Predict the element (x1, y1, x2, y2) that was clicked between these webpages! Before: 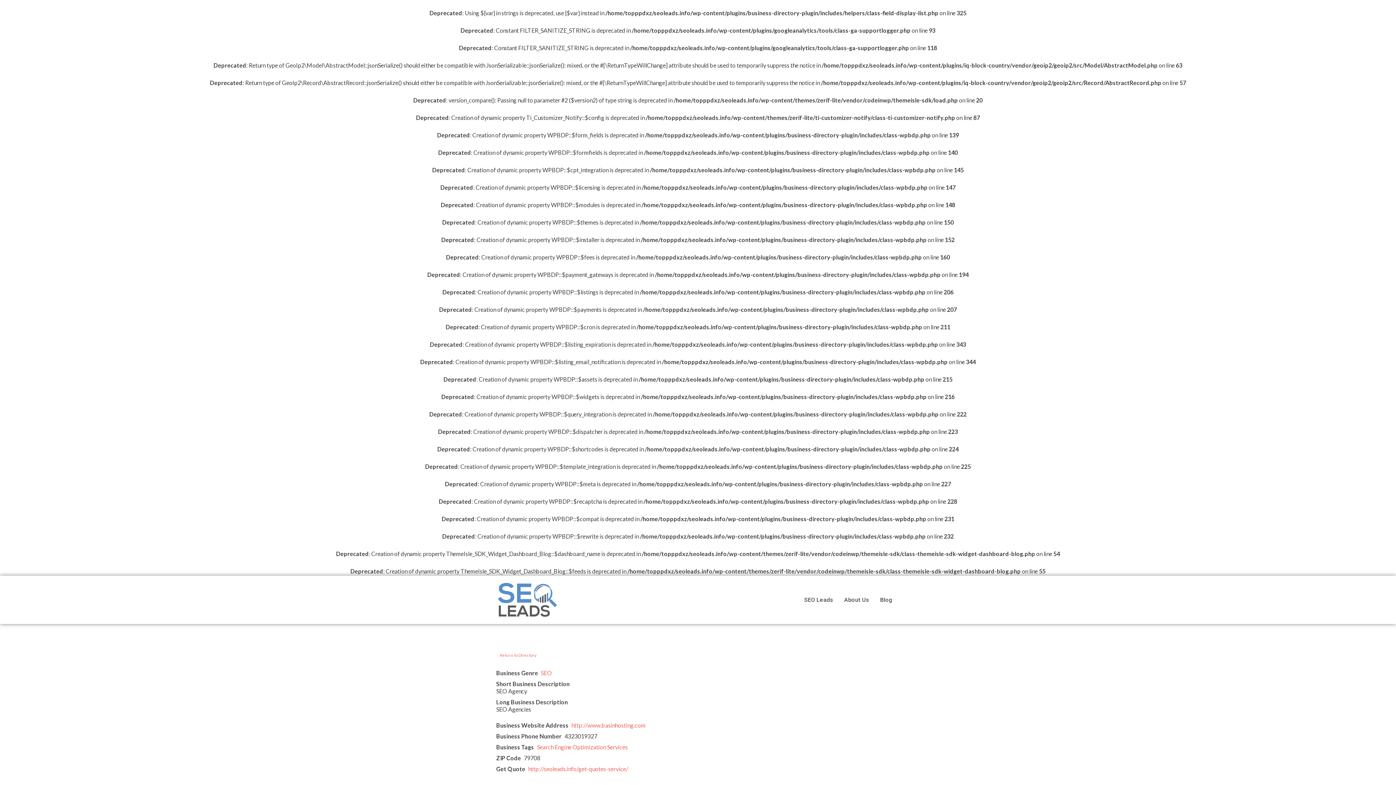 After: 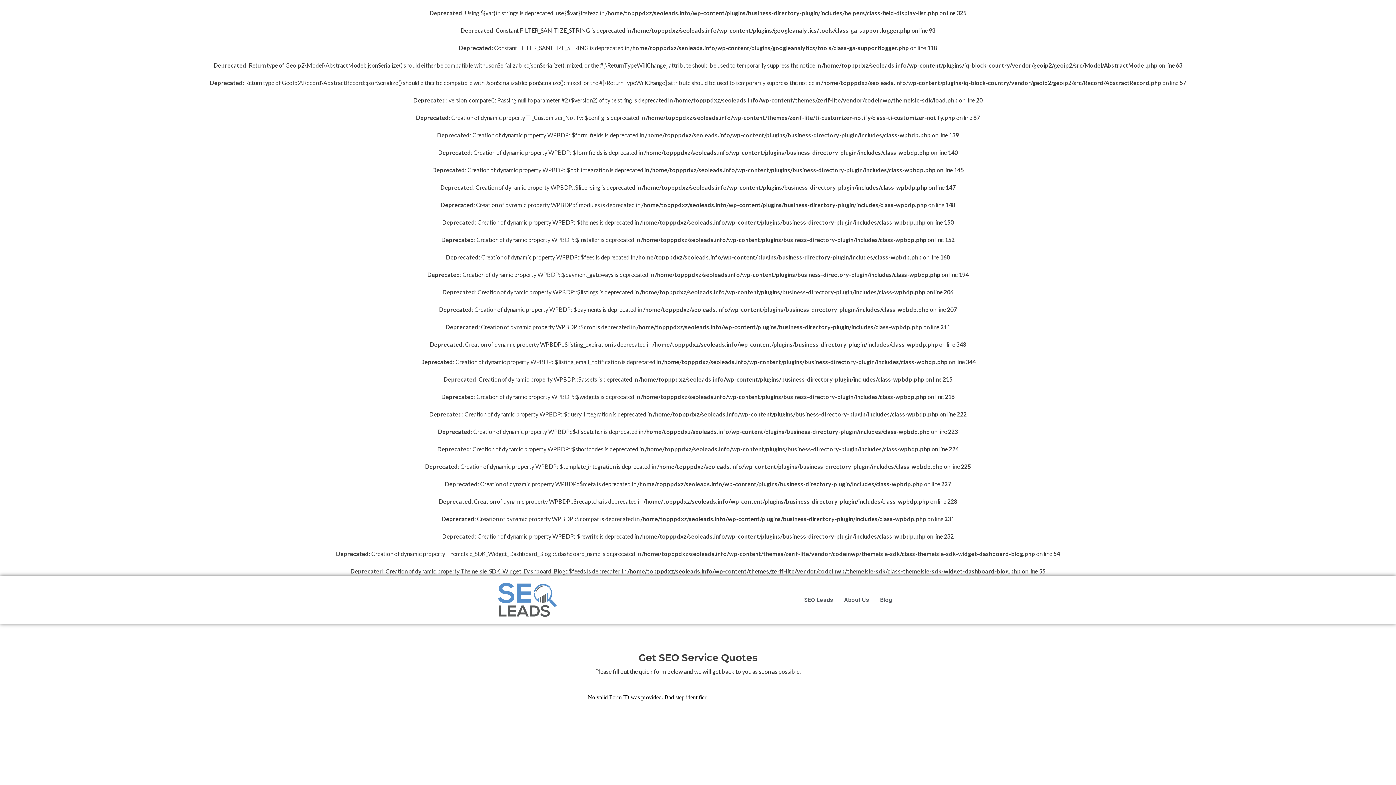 Action: bbox: (528, 765, 628, 772) label: http://seoleads.info/get-quotes-service/